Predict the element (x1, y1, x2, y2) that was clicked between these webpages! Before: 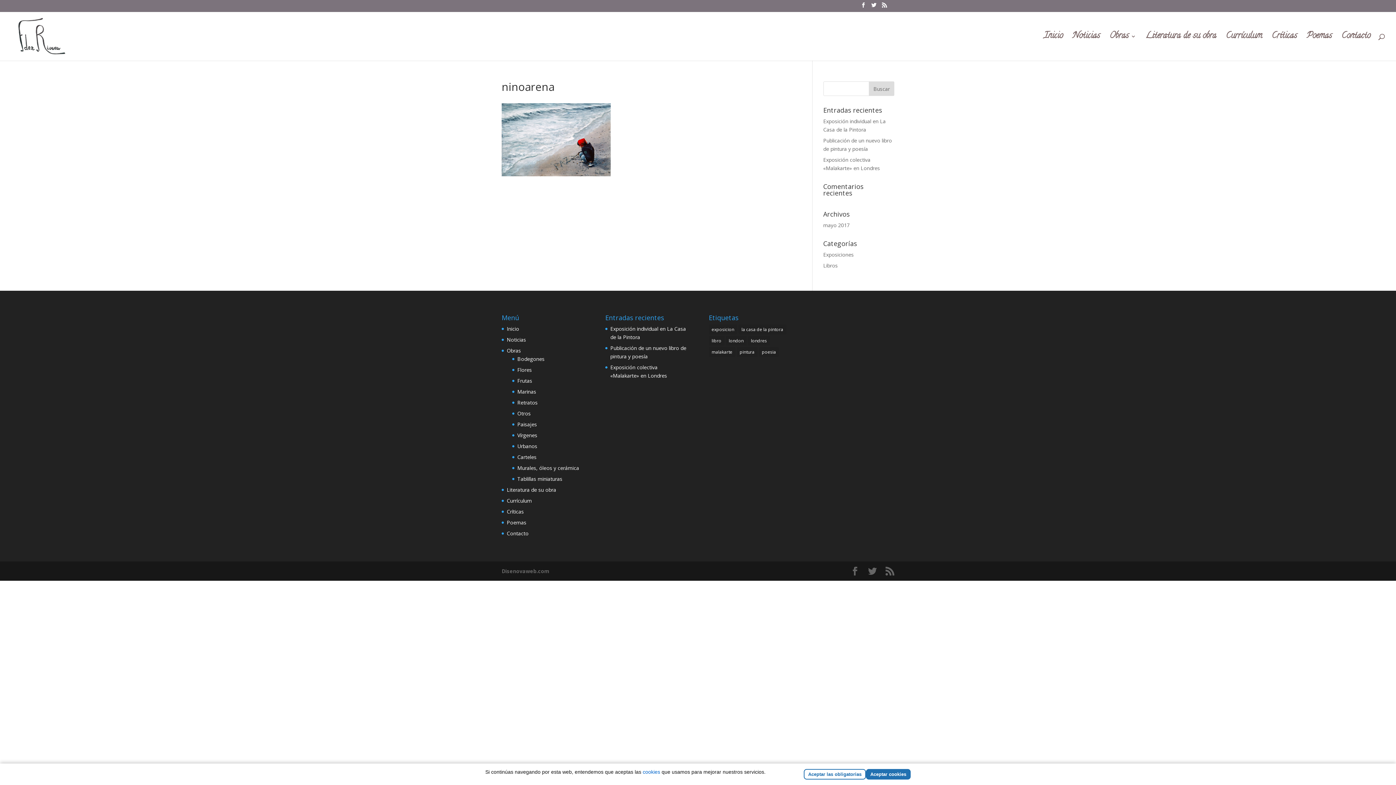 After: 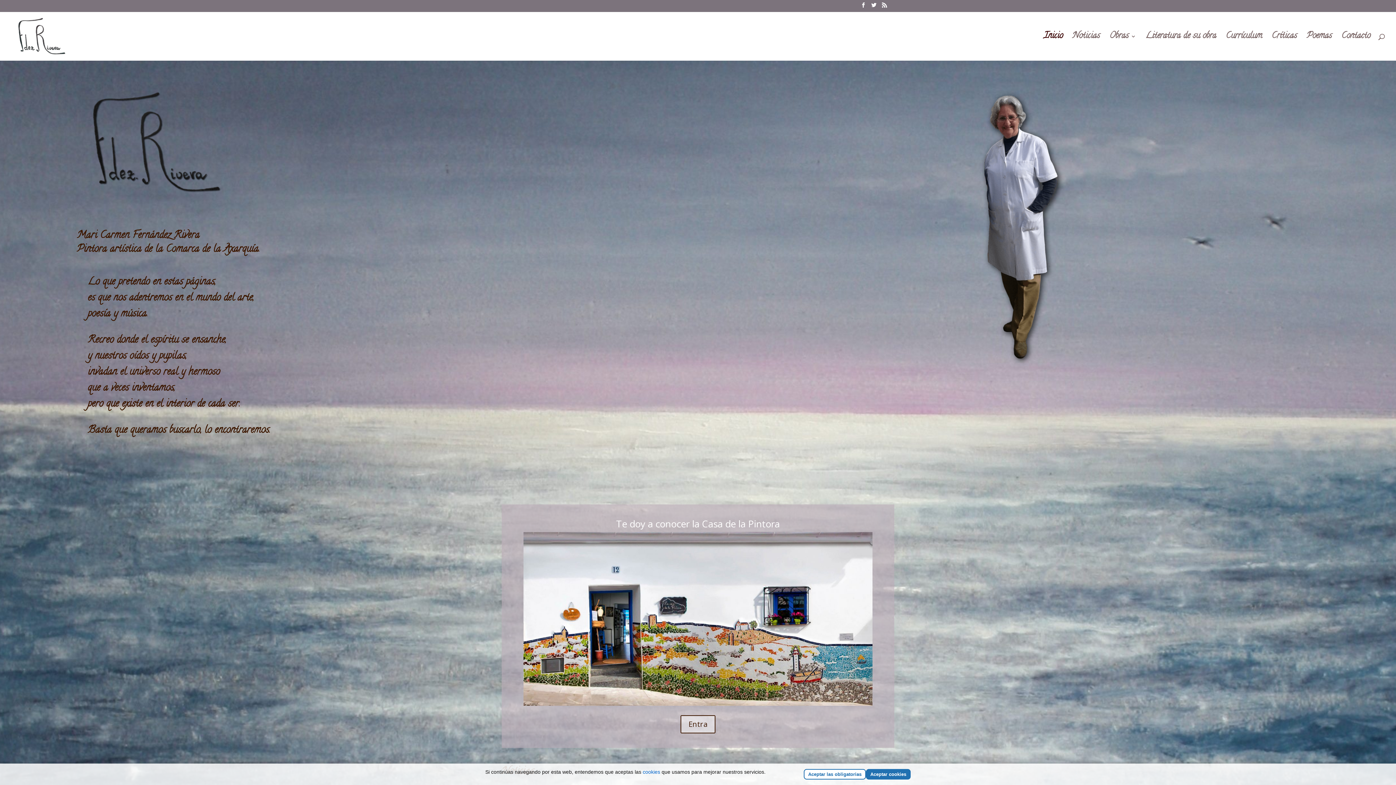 Action: bbox: (12, 33, 71, 41)